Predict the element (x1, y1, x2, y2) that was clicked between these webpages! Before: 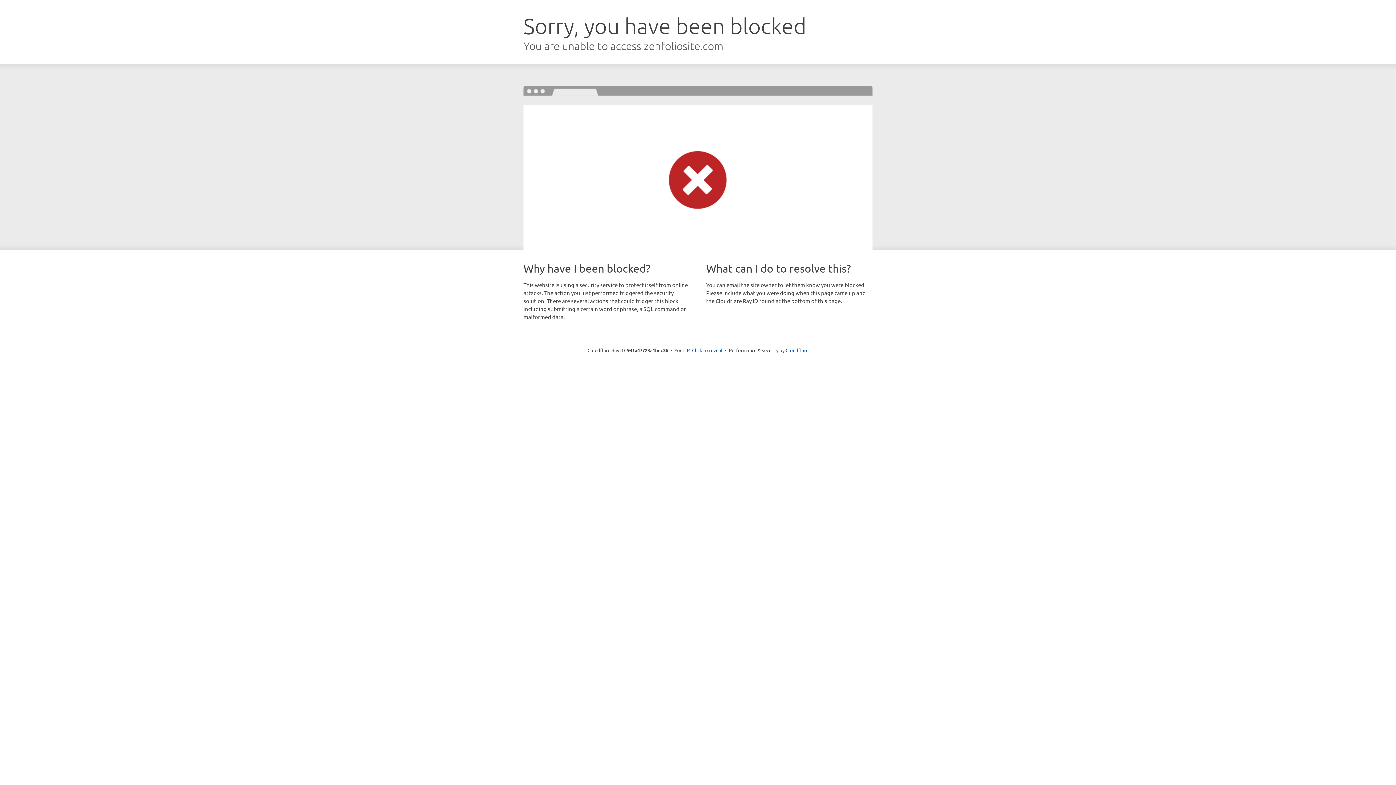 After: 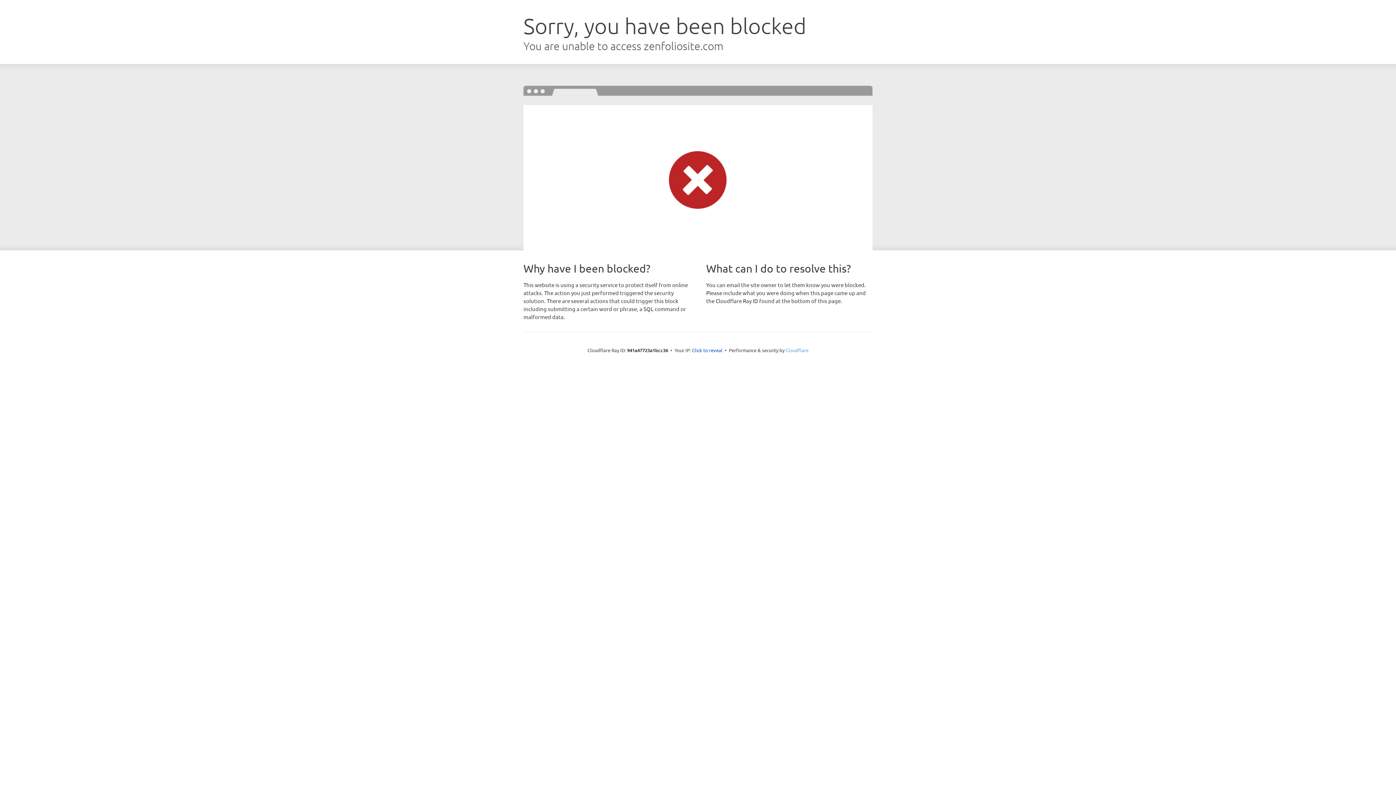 Action: label: Cloudflare bbox: (785, 347, 808, 353)